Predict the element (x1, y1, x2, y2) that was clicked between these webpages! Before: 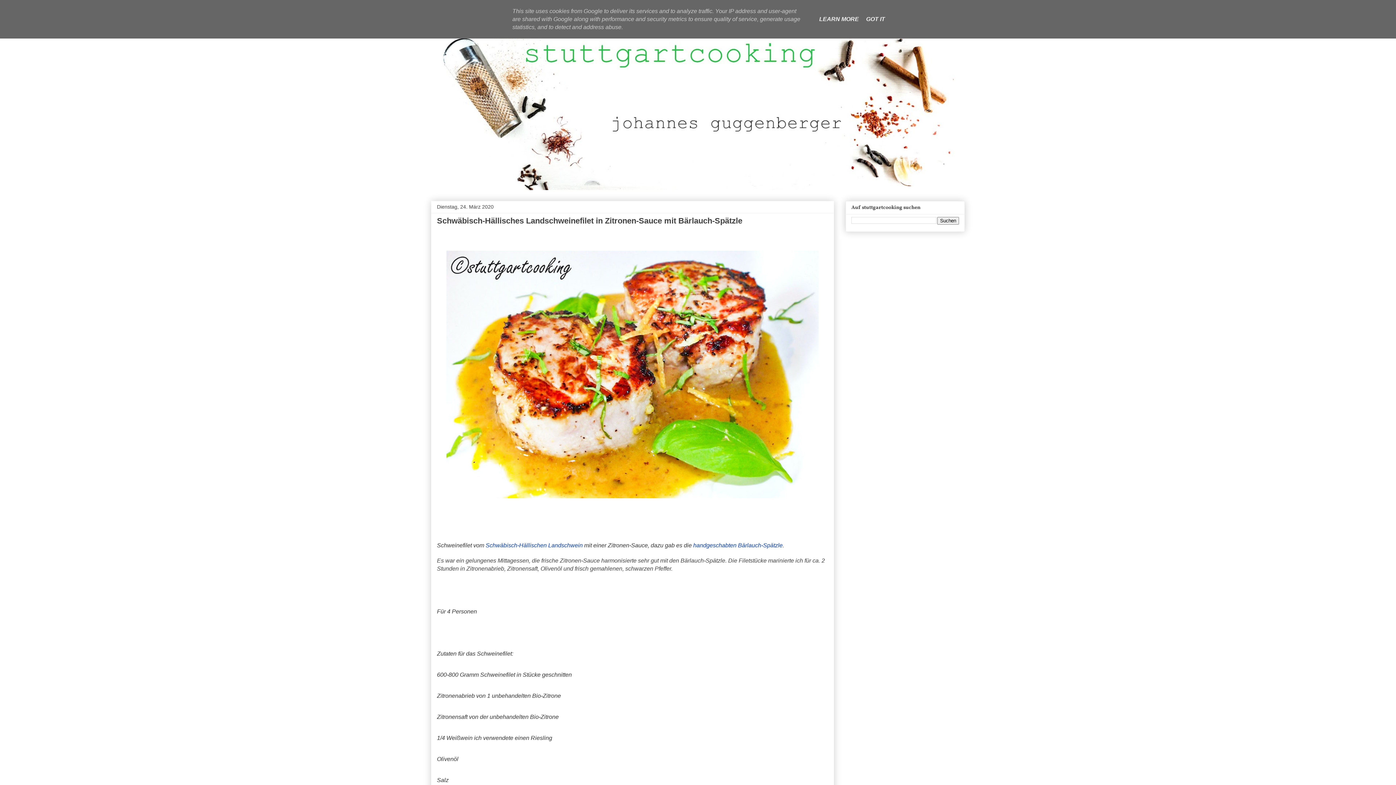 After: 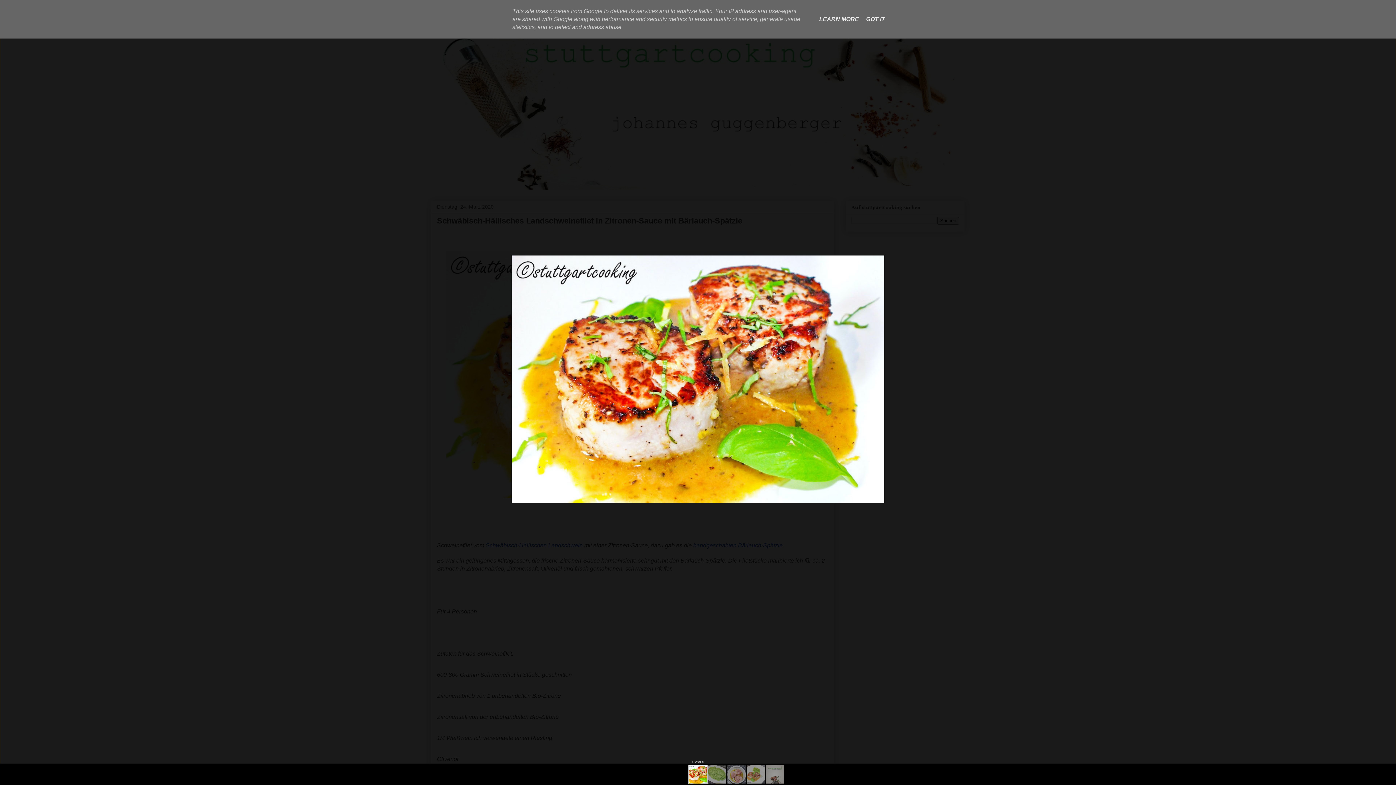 Action: bbox: (443, 496, 822, 502)